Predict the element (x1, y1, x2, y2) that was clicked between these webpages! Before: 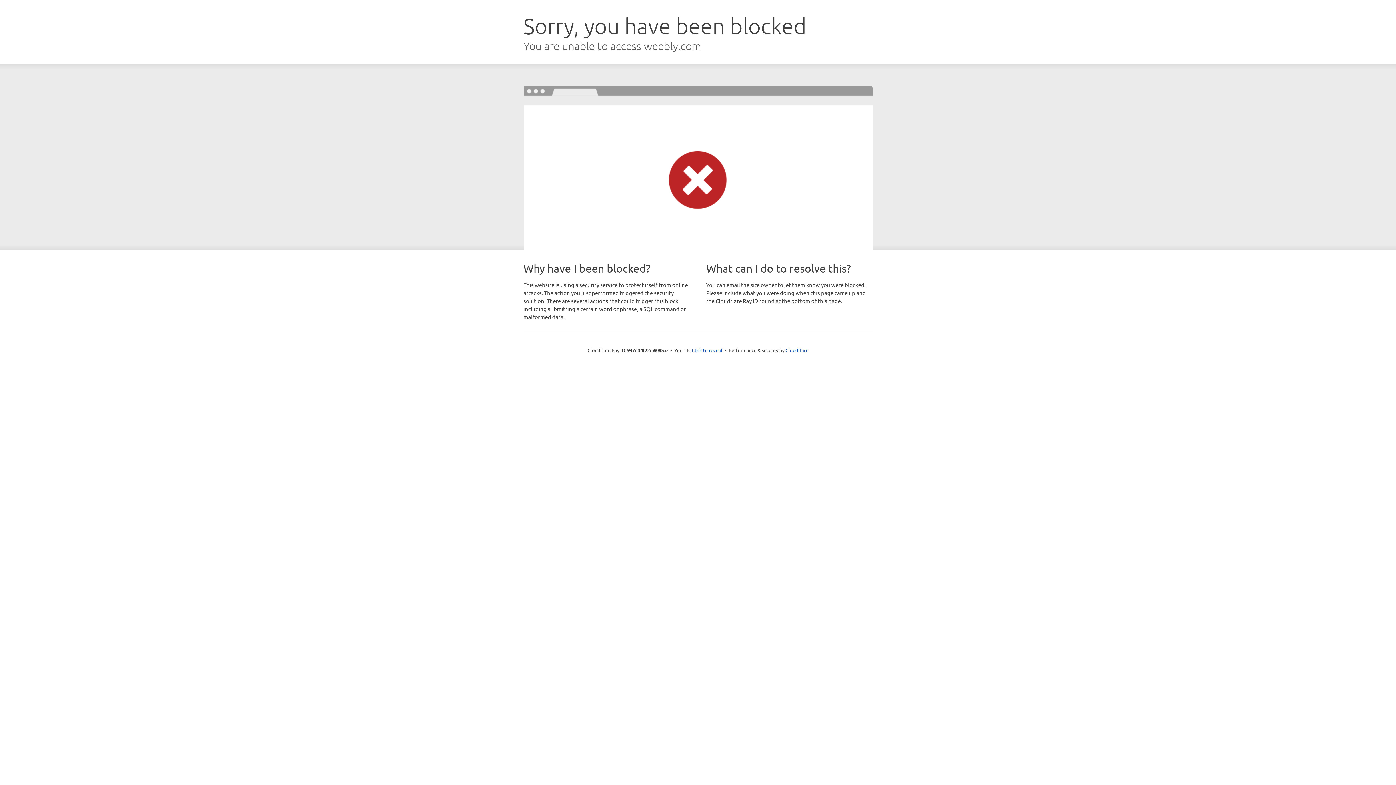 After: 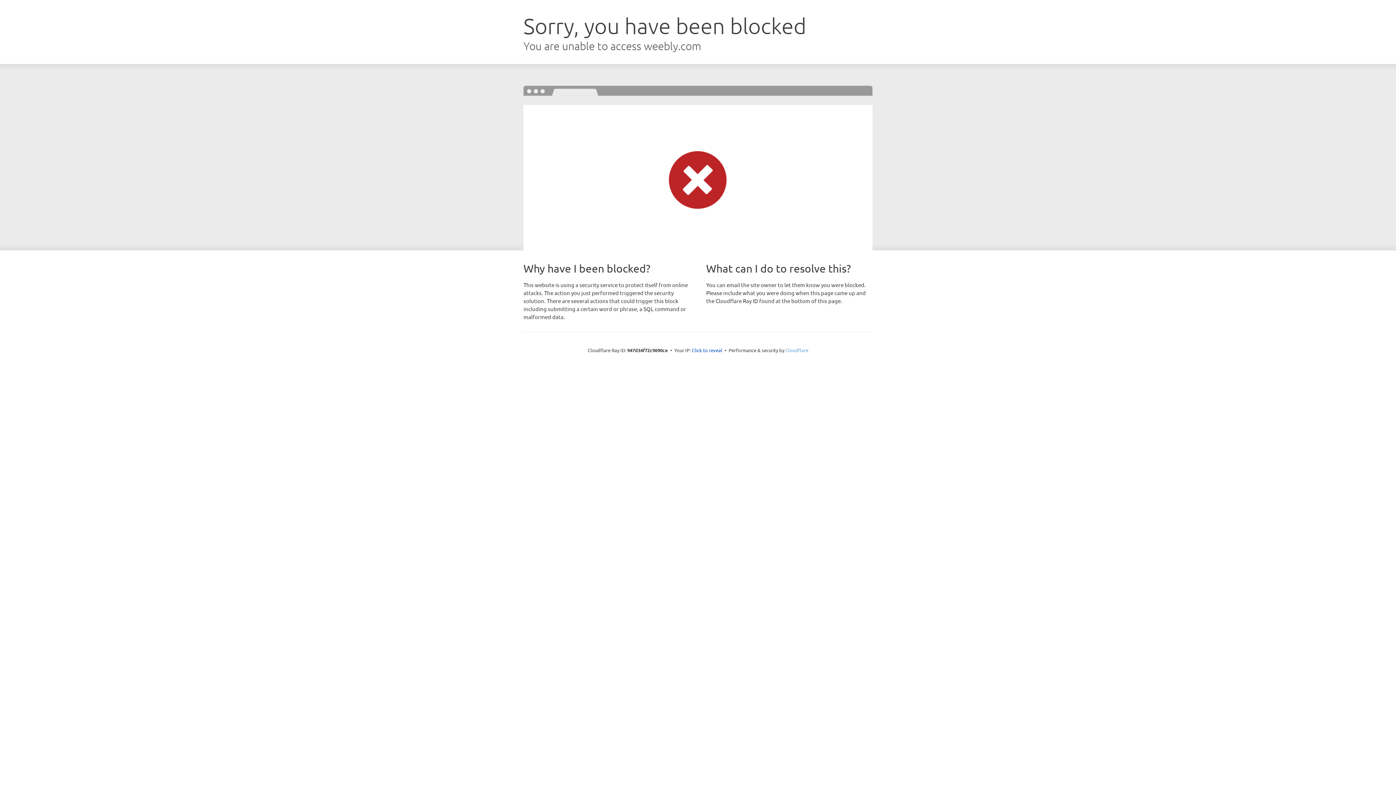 Action: bbox: (785, 347, 808, 353) label: Cloudflare